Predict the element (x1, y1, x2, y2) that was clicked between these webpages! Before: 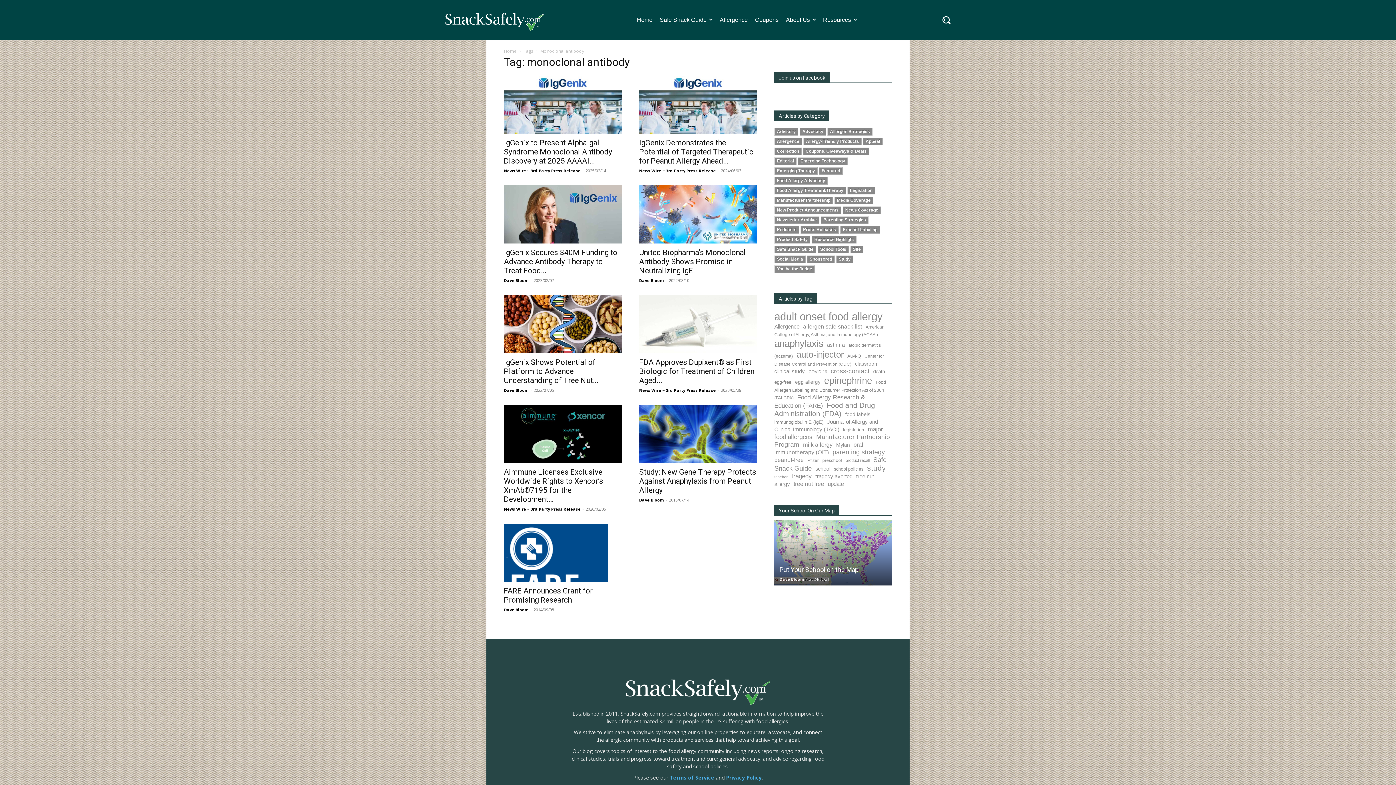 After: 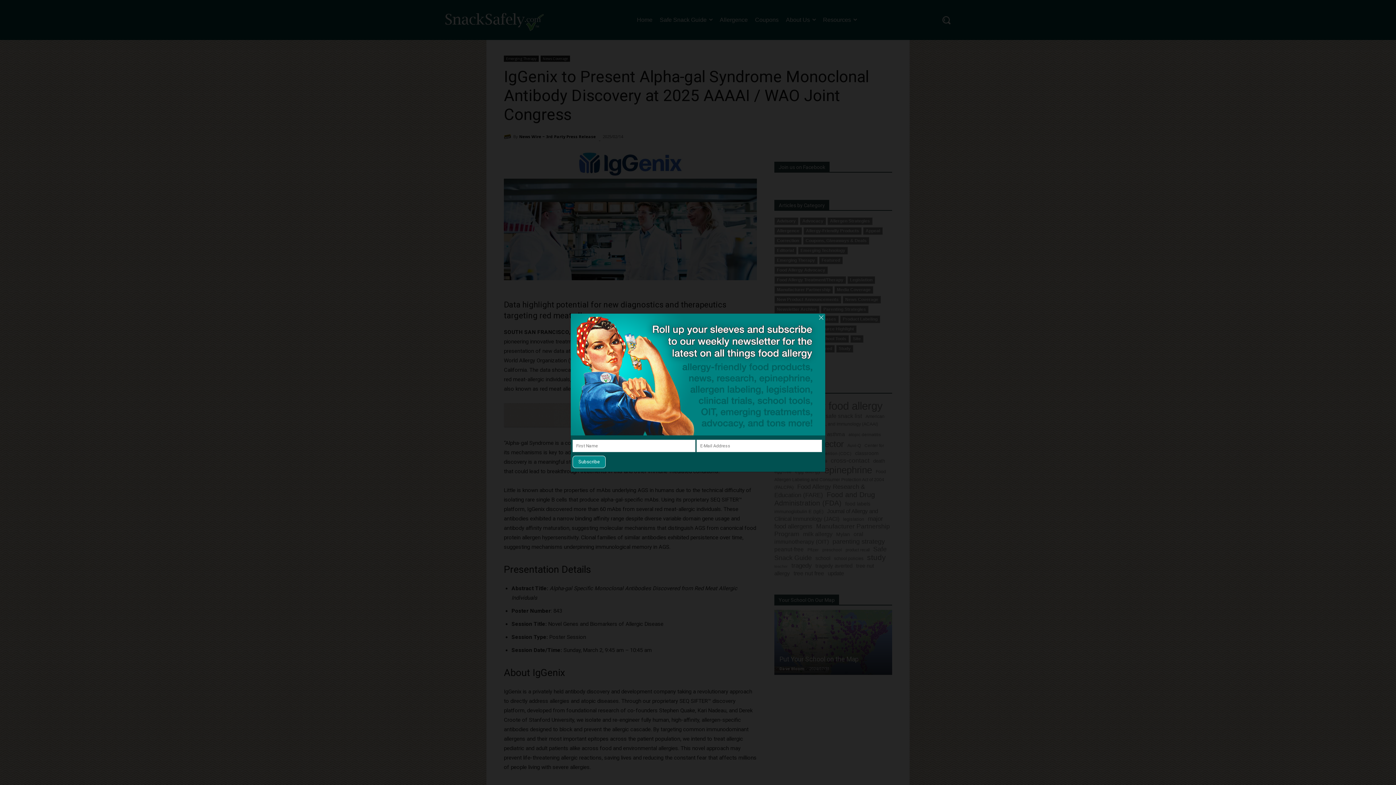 Action: bbox: (504, 76, 621, 133)